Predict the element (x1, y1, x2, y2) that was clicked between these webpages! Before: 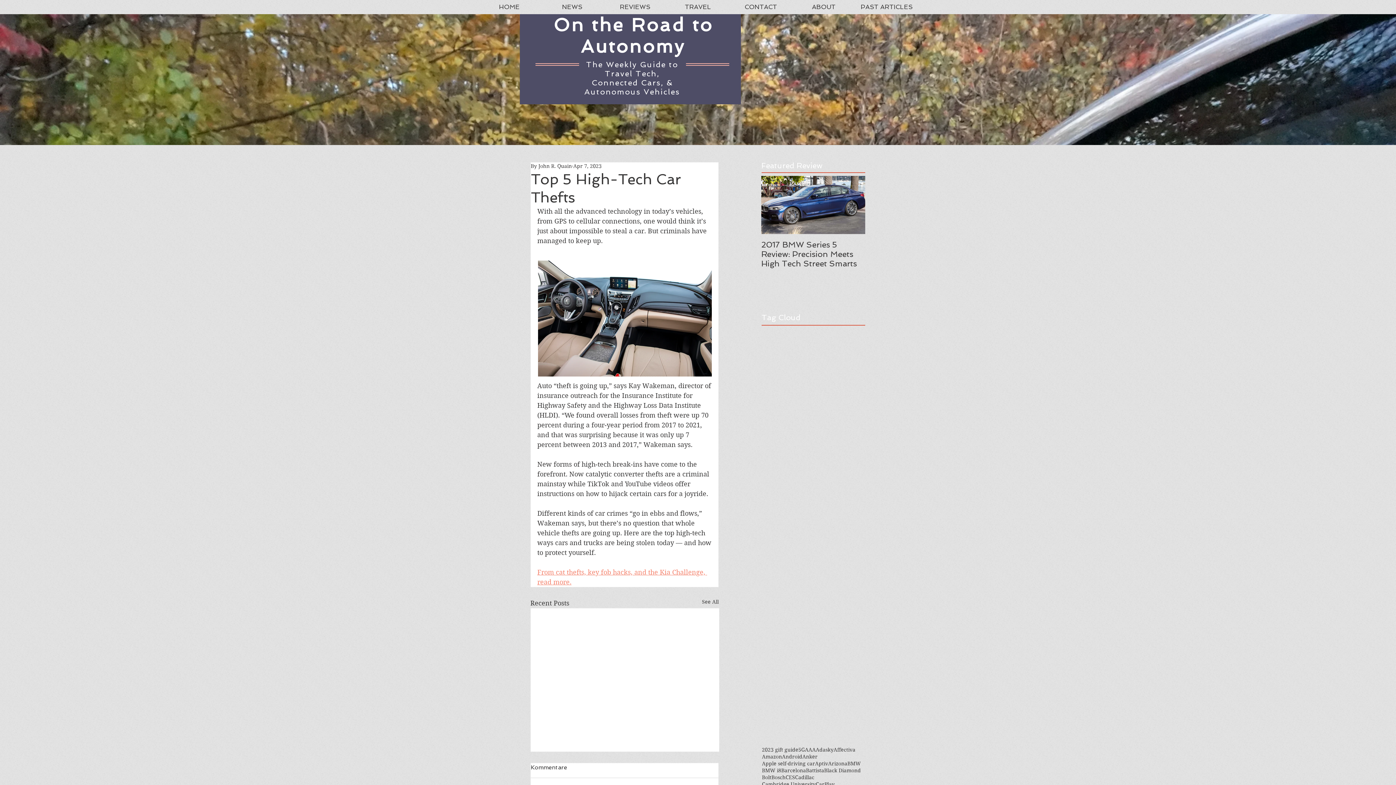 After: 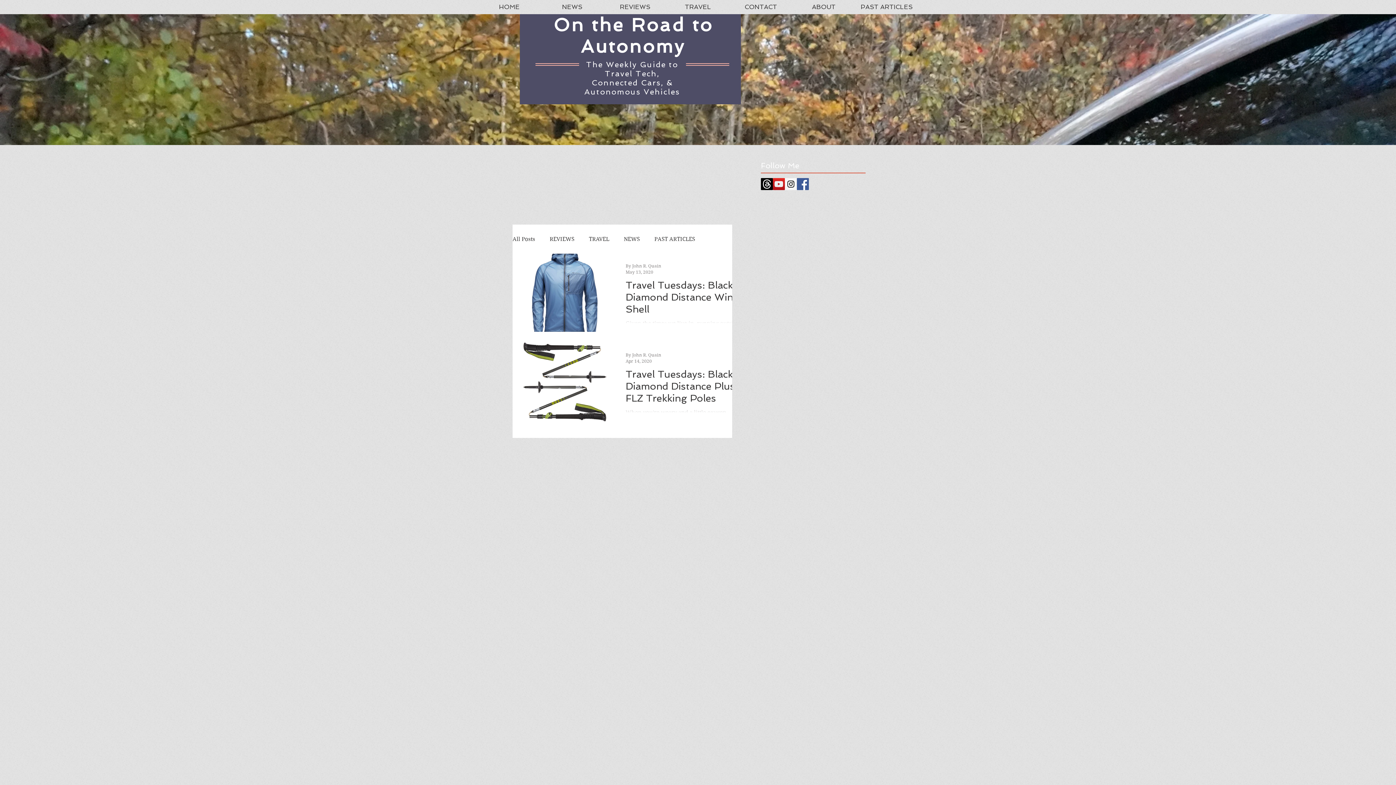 Action: bbox: (824, 767, 861, 774) label: Black Diamond